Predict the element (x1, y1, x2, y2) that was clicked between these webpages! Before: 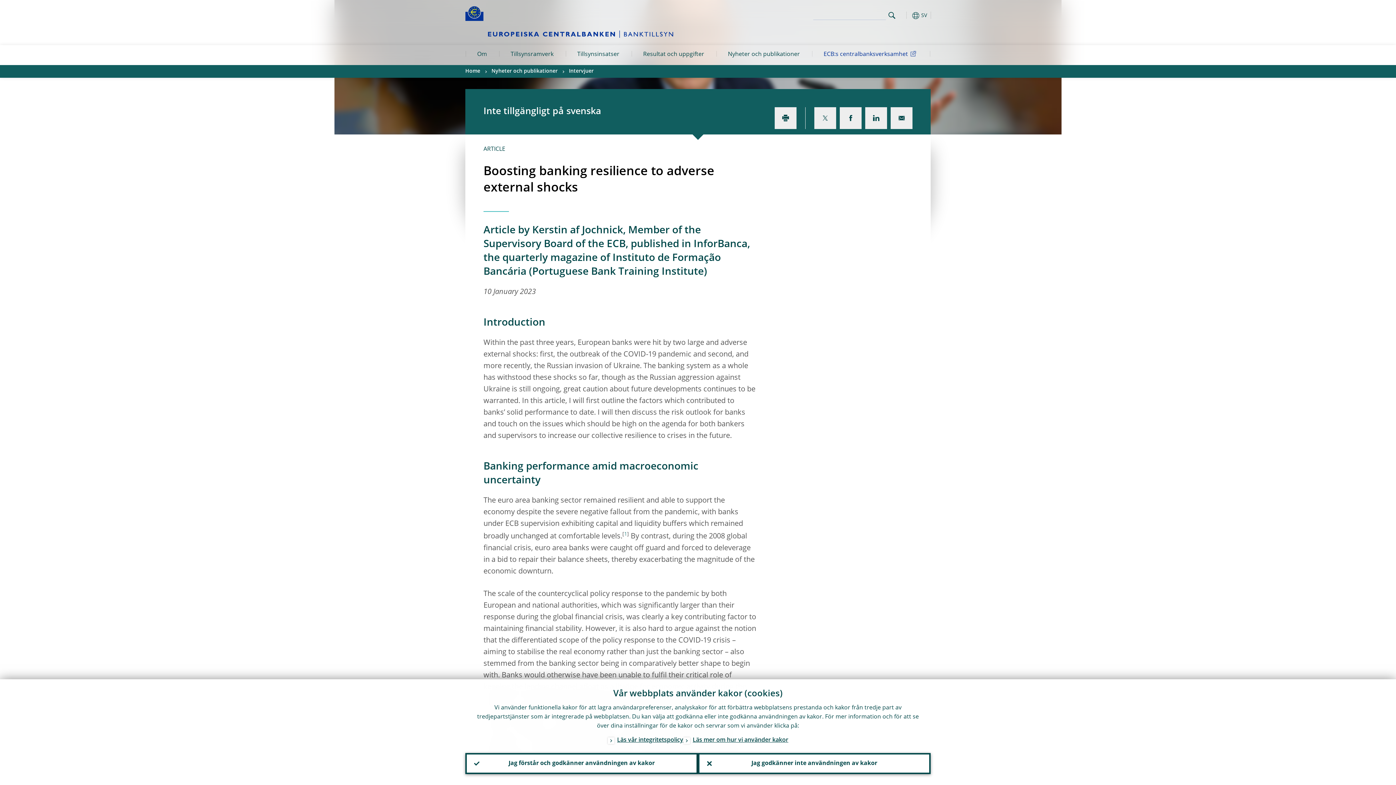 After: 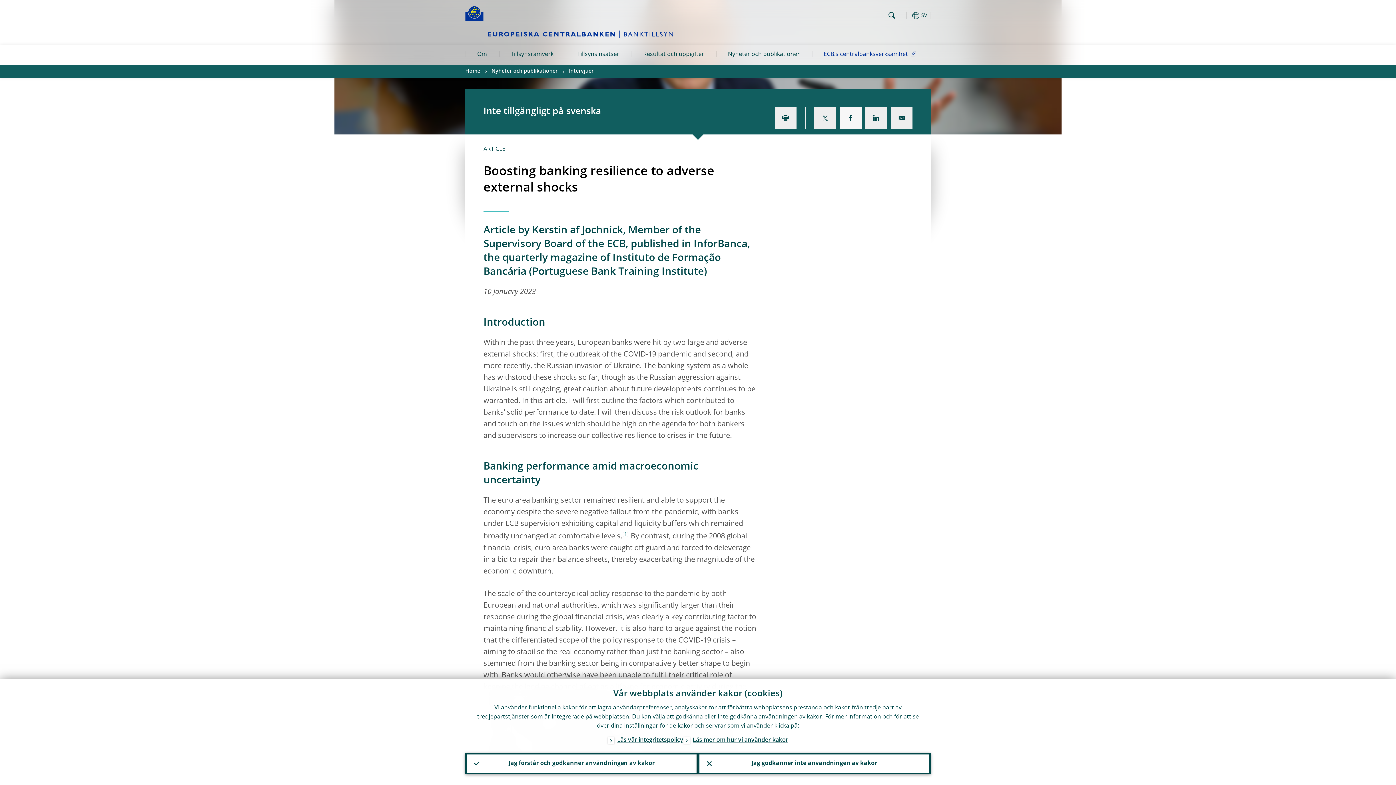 Action: bbox: (840, 107, 861, 129)